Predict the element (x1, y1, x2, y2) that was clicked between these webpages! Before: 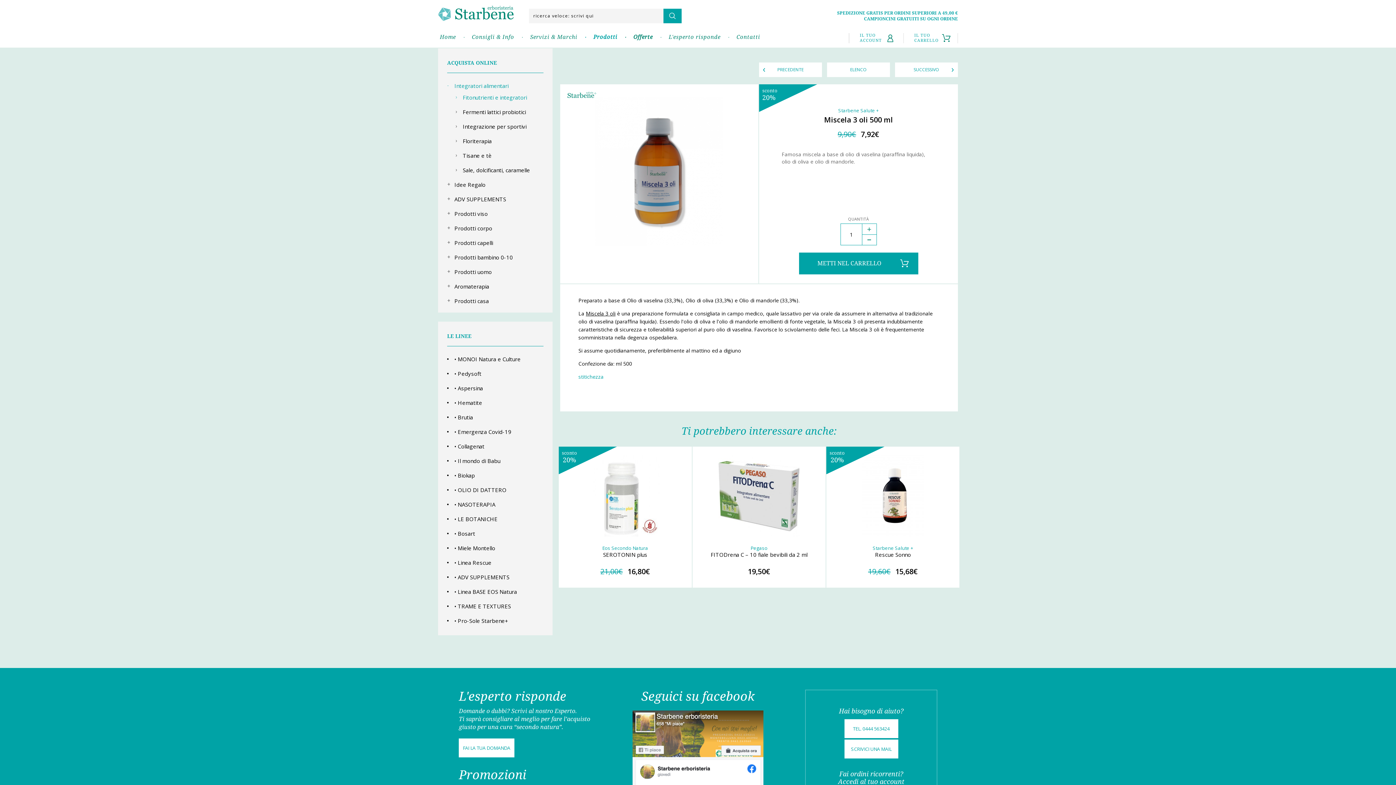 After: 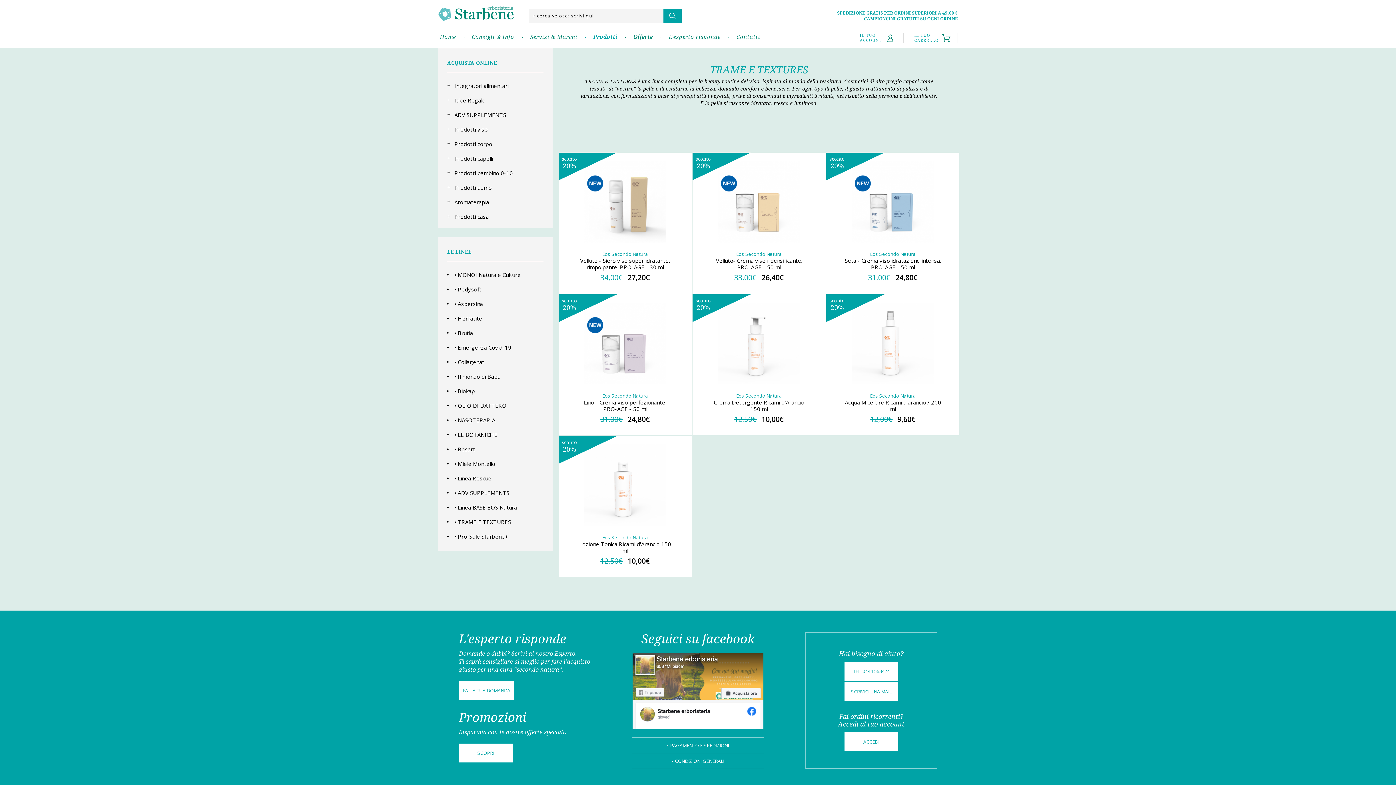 Action: bbox: (447, 599, 543, 613) label: • TRAME E TEXTURES